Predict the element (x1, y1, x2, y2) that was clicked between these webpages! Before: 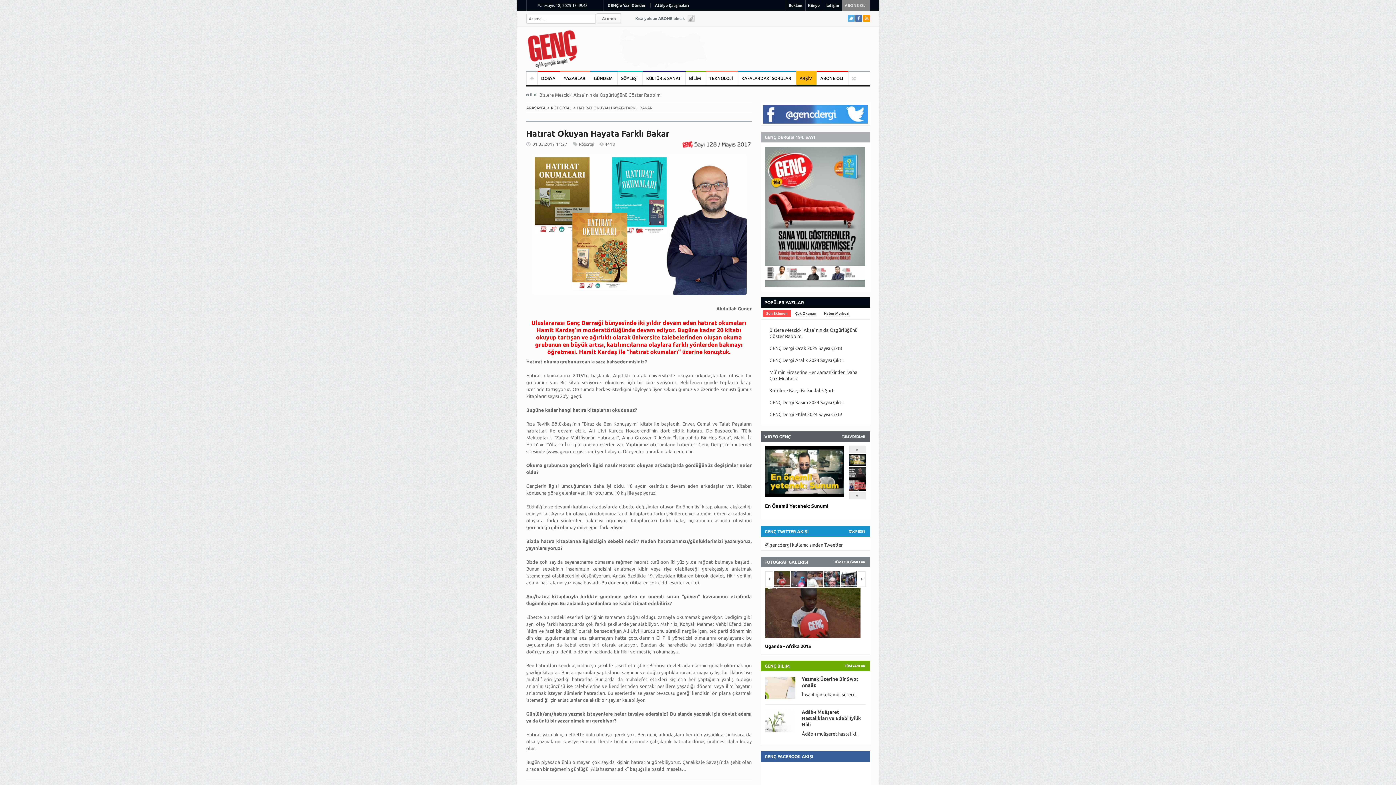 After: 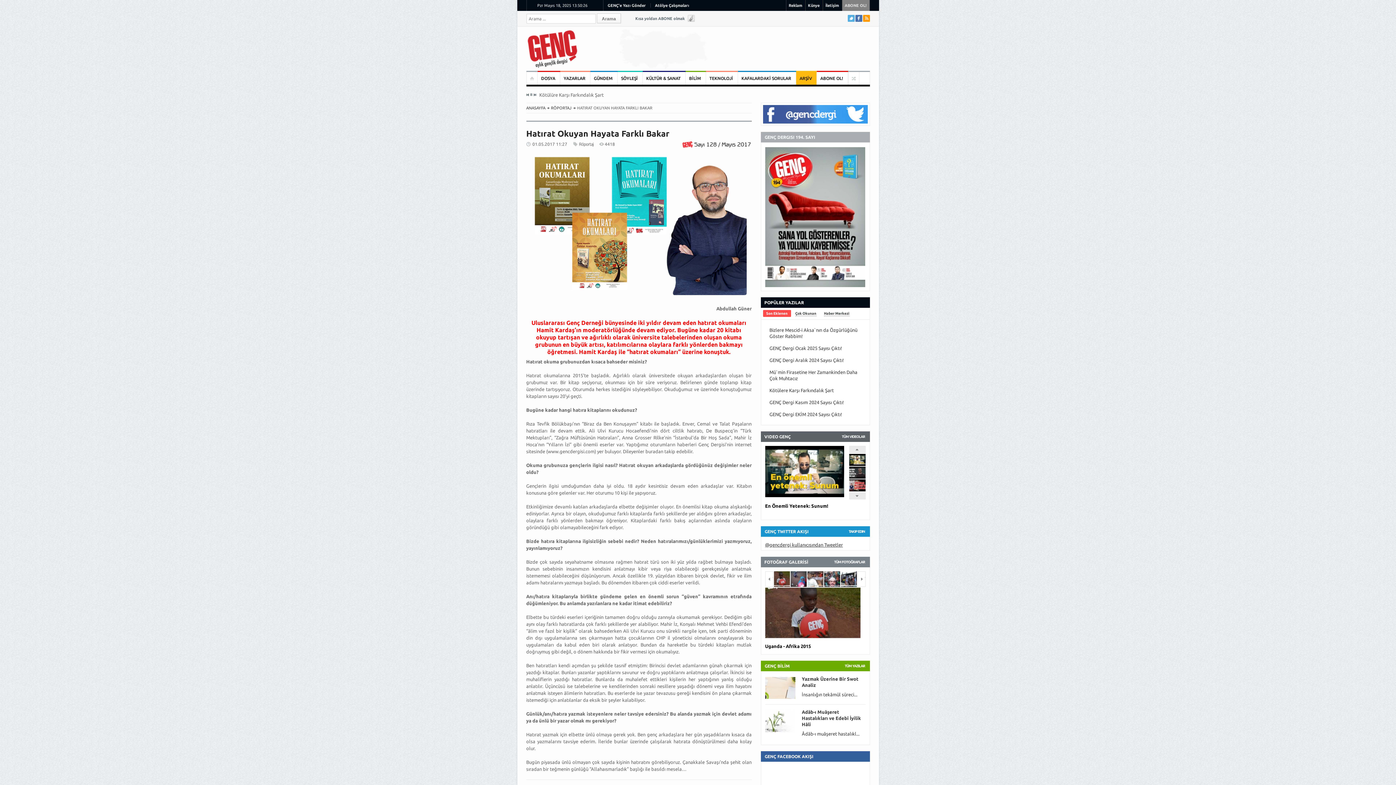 Action: bbox: (763, 310, 791, 316) label: Son Eklenen